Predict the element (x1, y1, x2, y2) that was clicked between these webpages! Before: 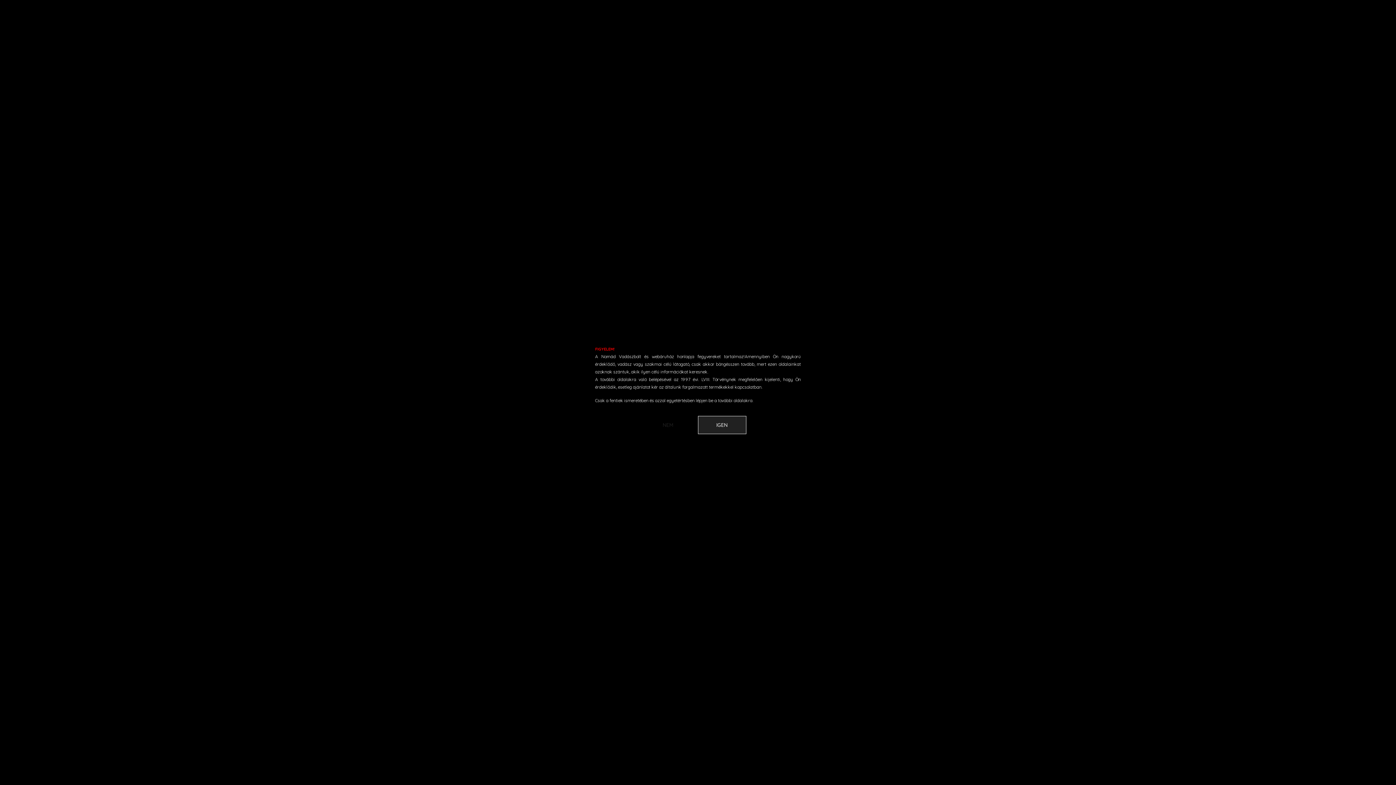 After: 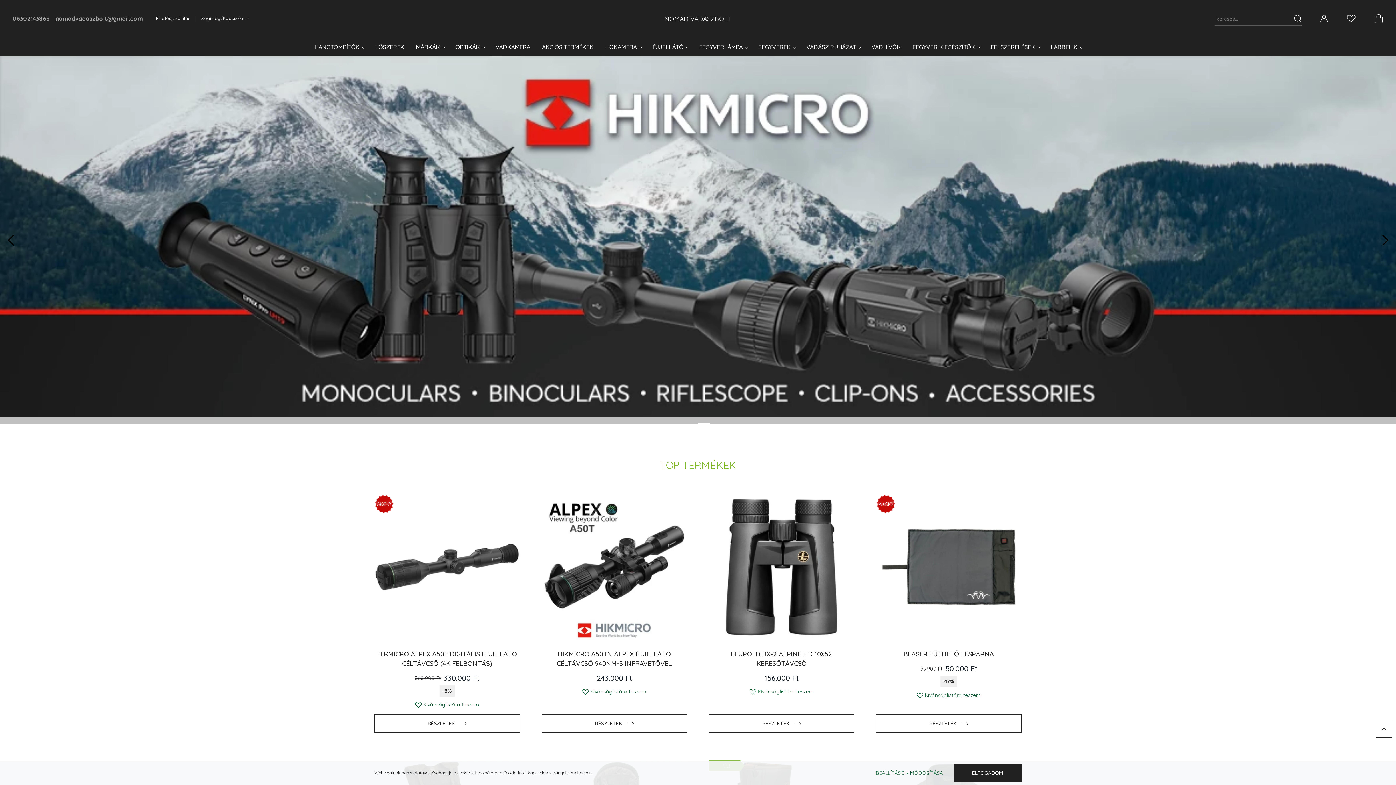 Action: label: IGEN bbox: (698, 416, 746, 434)